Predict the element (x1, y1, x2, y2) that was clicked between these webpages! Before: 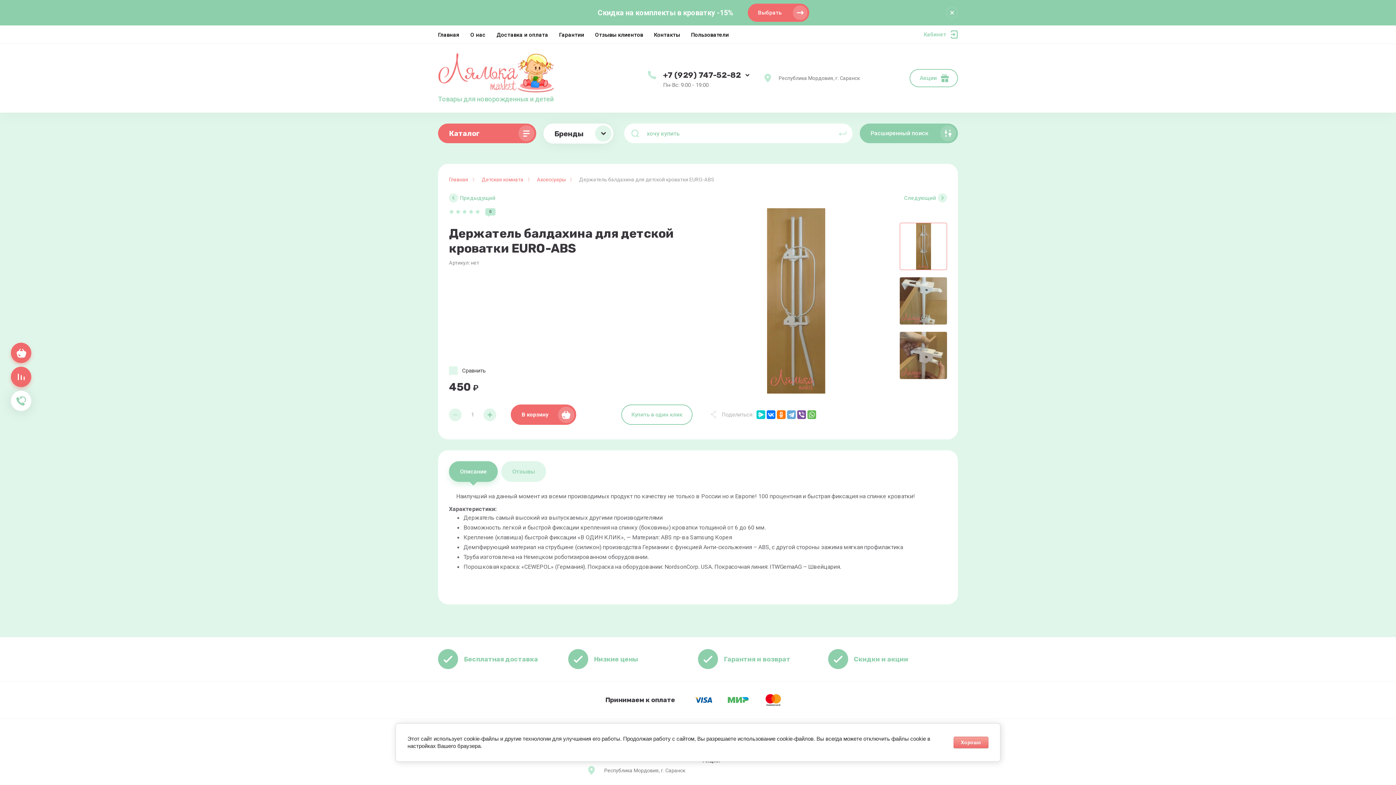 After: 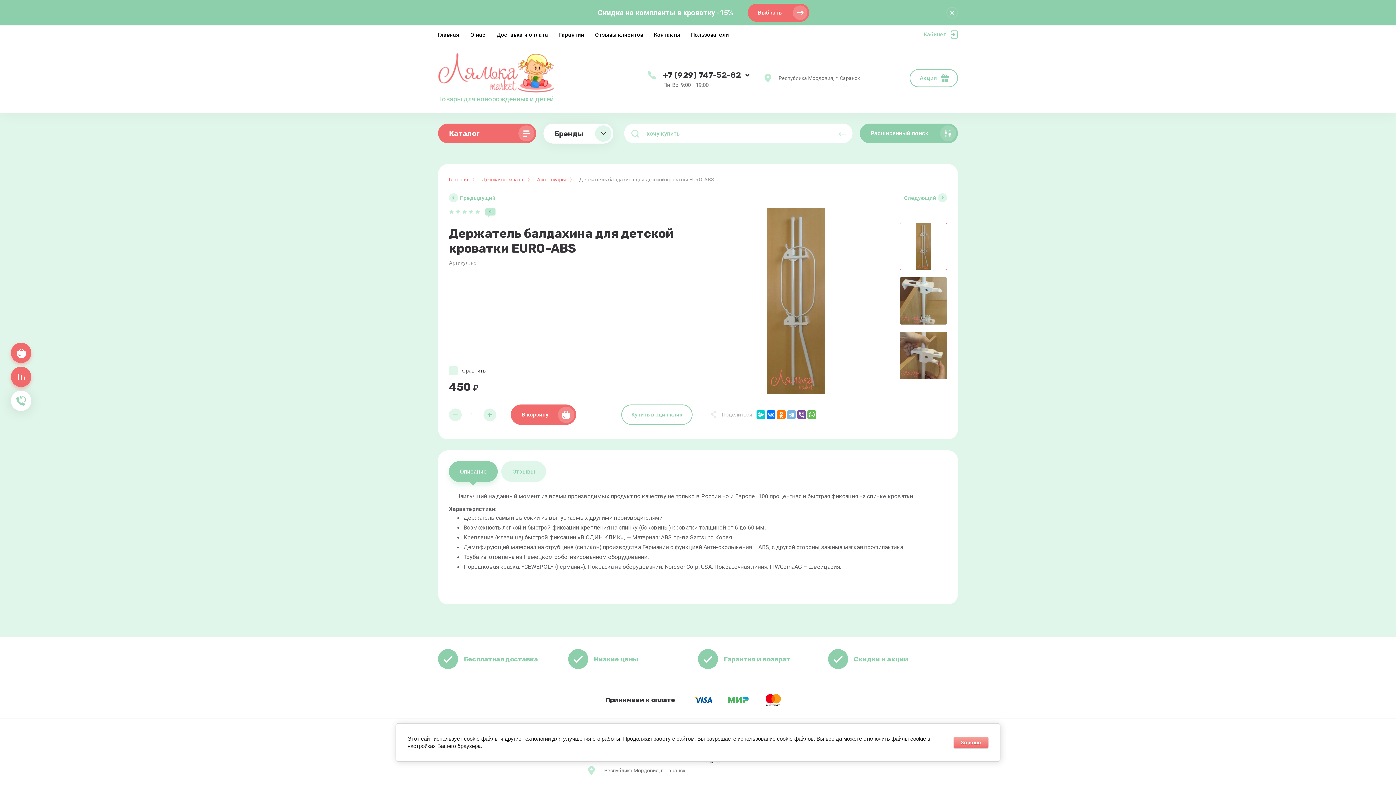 Action: bbox: (787, 410, 796, 419)